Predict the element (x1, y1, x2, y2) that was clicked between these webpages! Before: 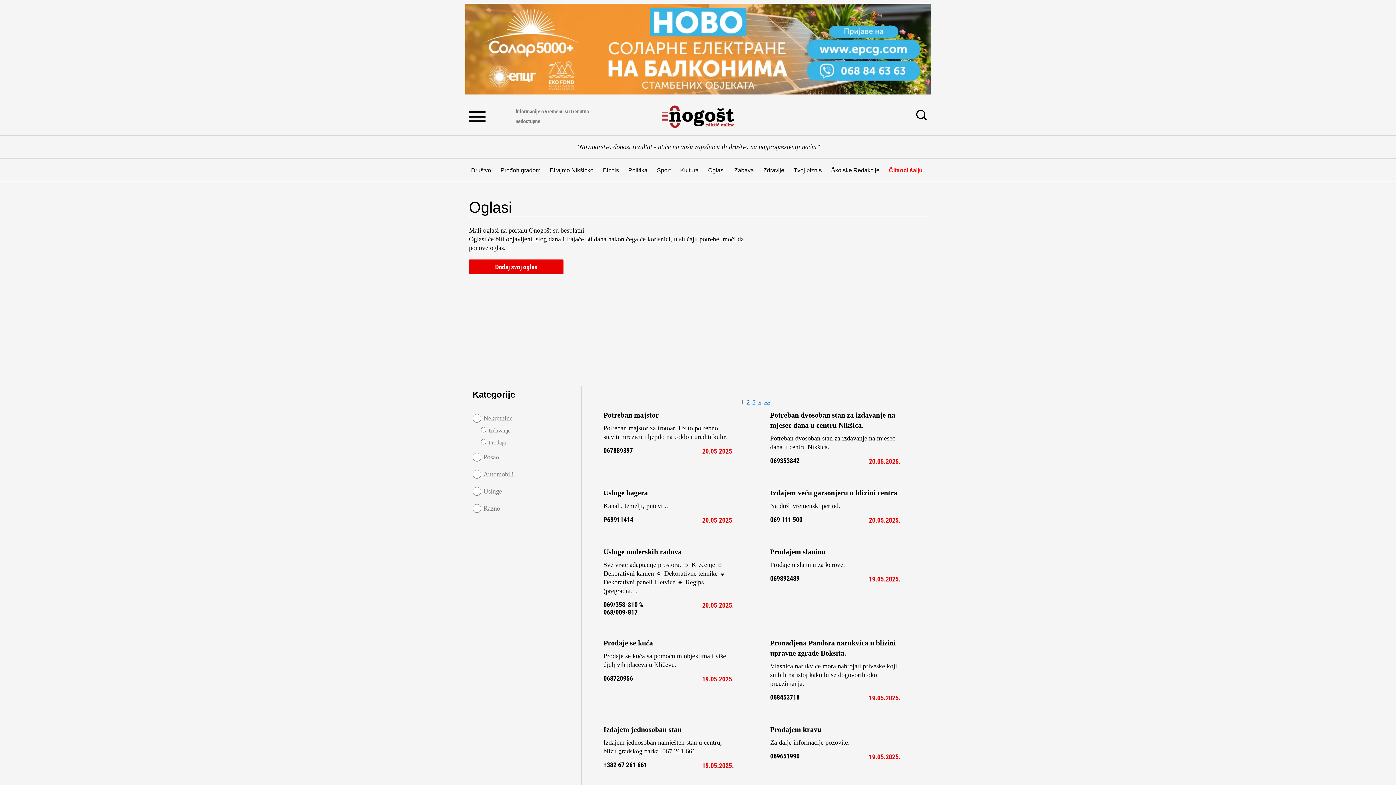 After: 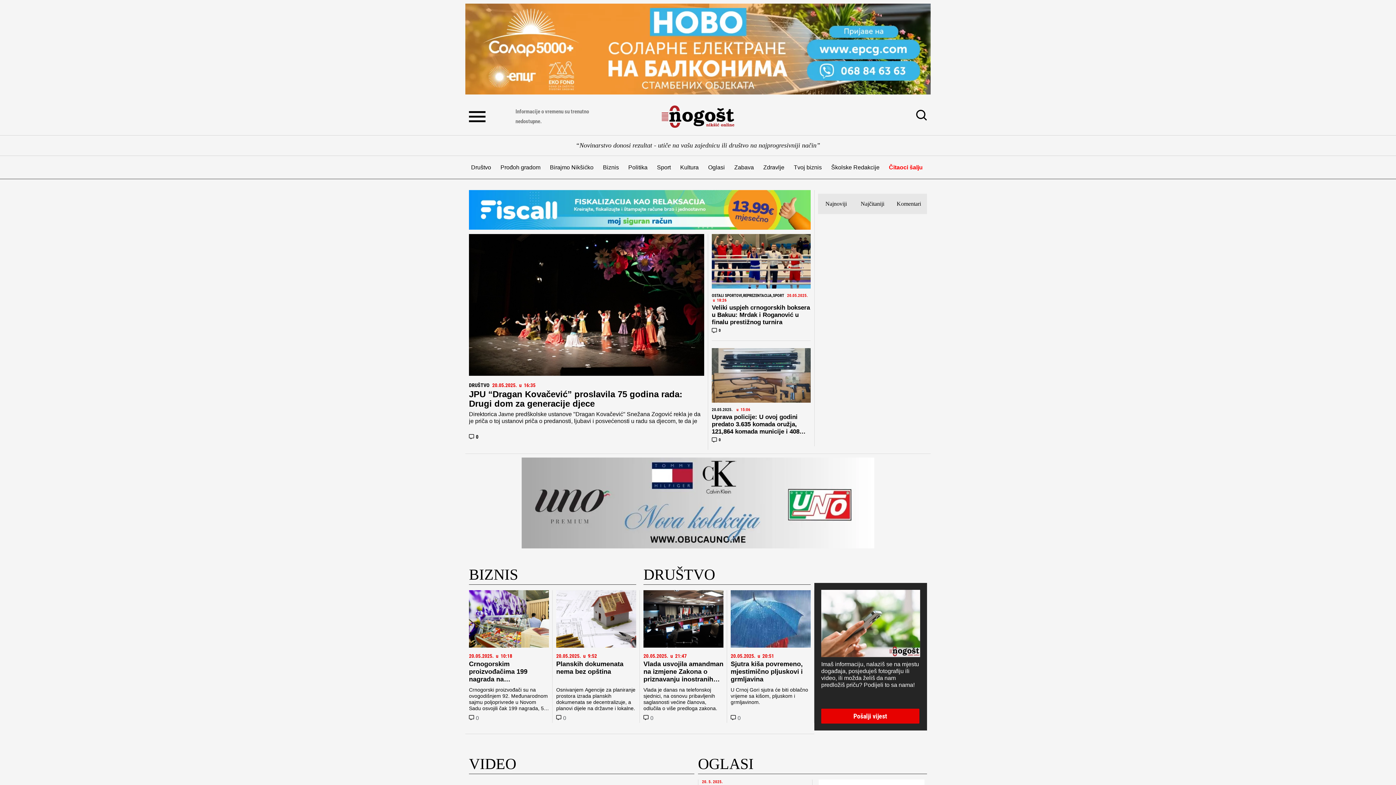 Action: bbox: (661, 105, 734, 127)